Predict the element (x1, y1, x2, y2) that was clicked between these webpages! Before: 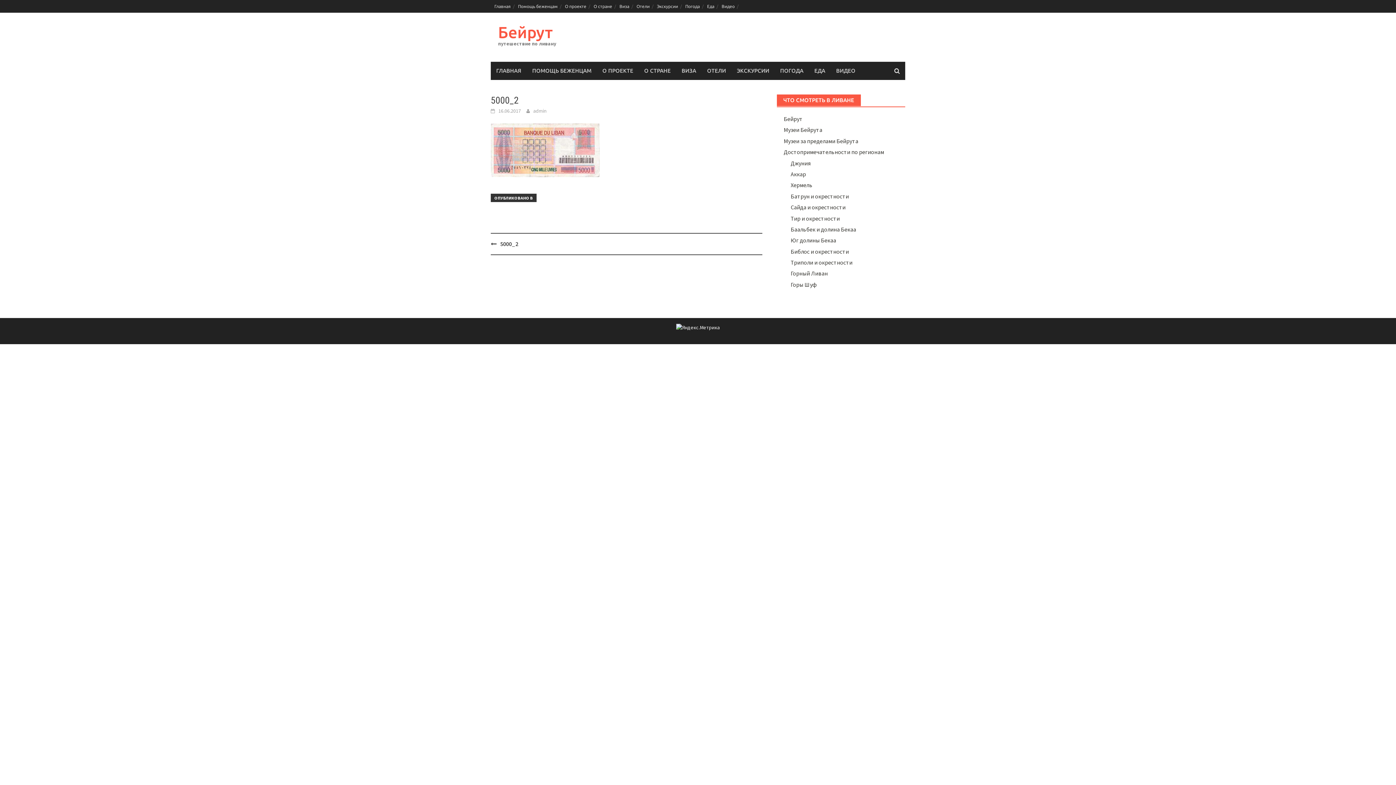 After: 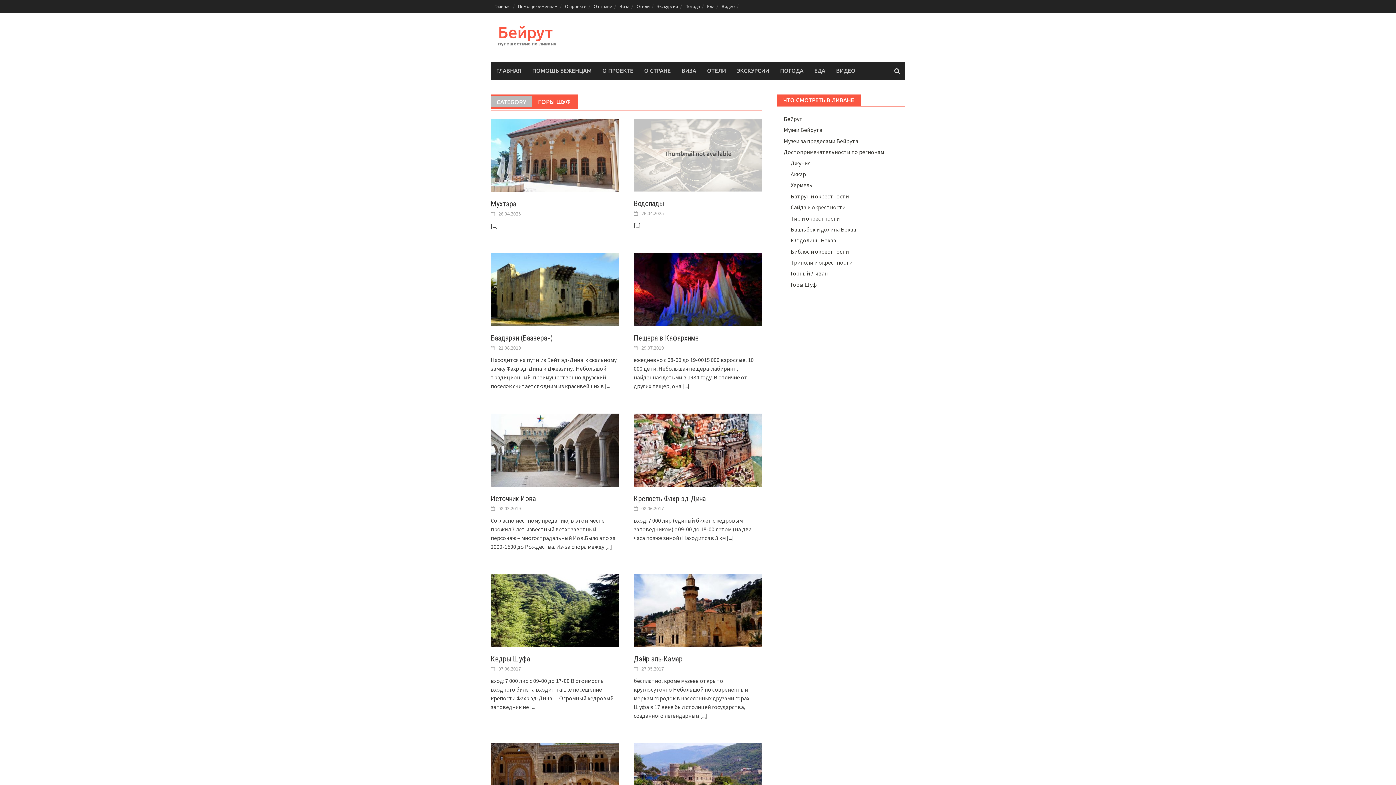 Action: bbox: (790, 281, 817, 288) label: Горы Шуф